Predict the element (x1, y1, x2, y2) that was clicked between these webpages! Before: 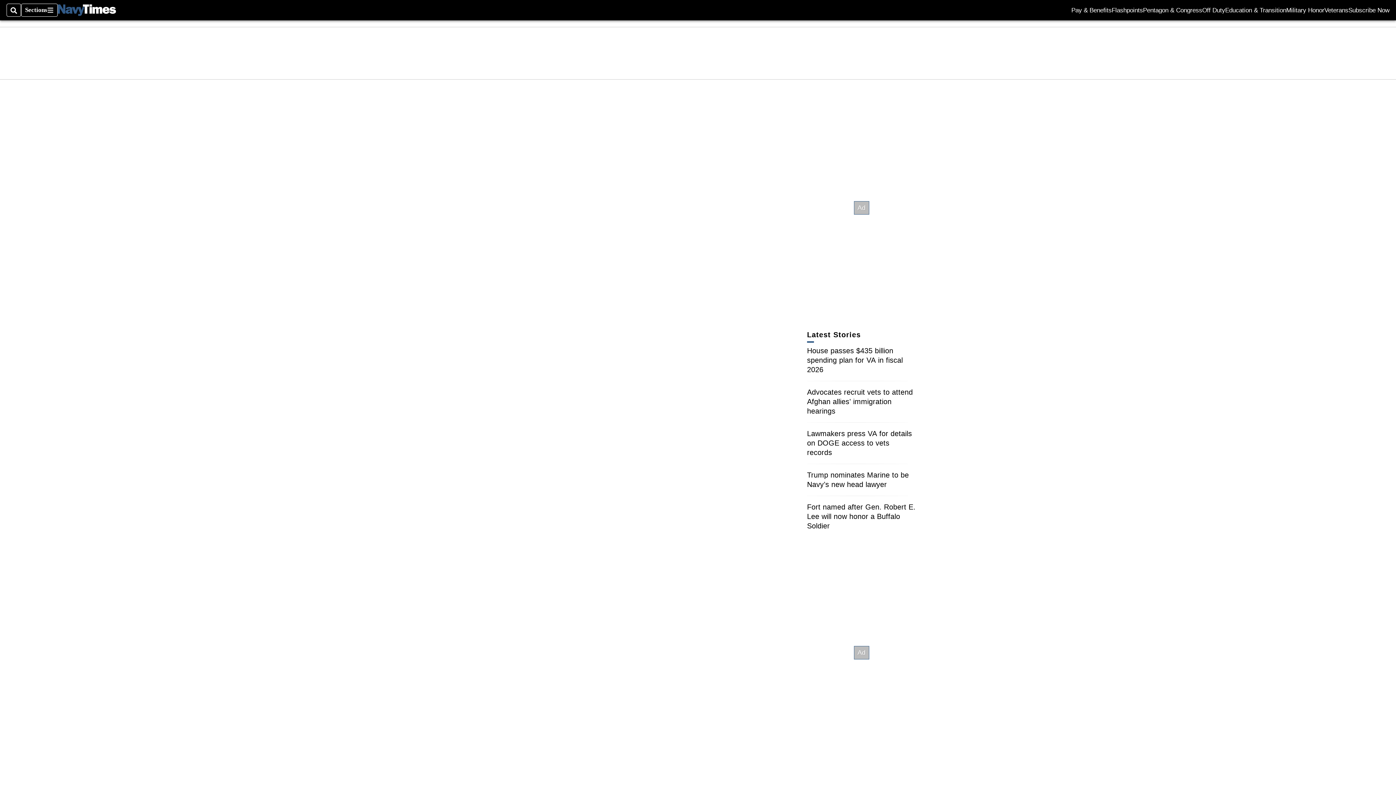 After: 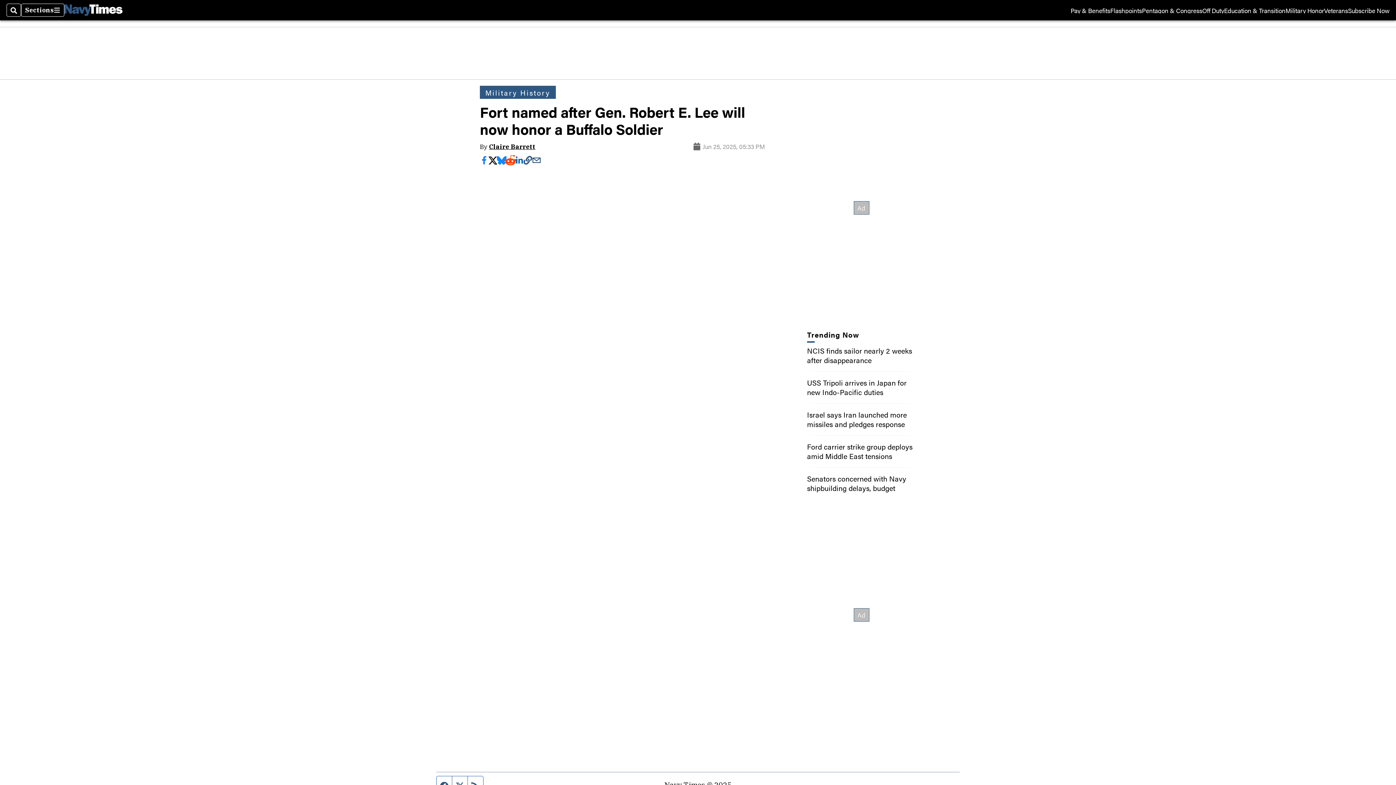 Action: bbox: (807, 503, 915, 530) label: Fort named after Gen. Robert E. Lee will now honor a Buffalo Soldier